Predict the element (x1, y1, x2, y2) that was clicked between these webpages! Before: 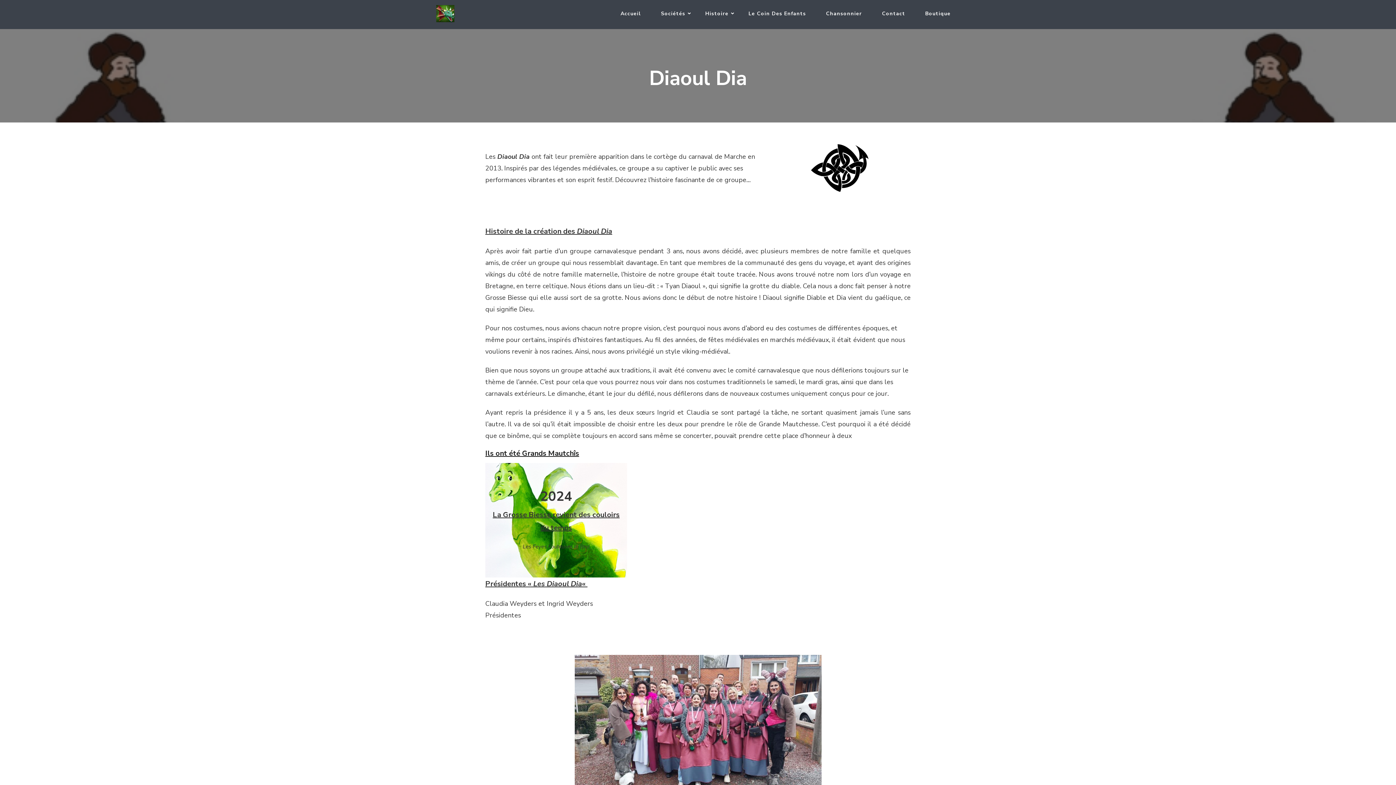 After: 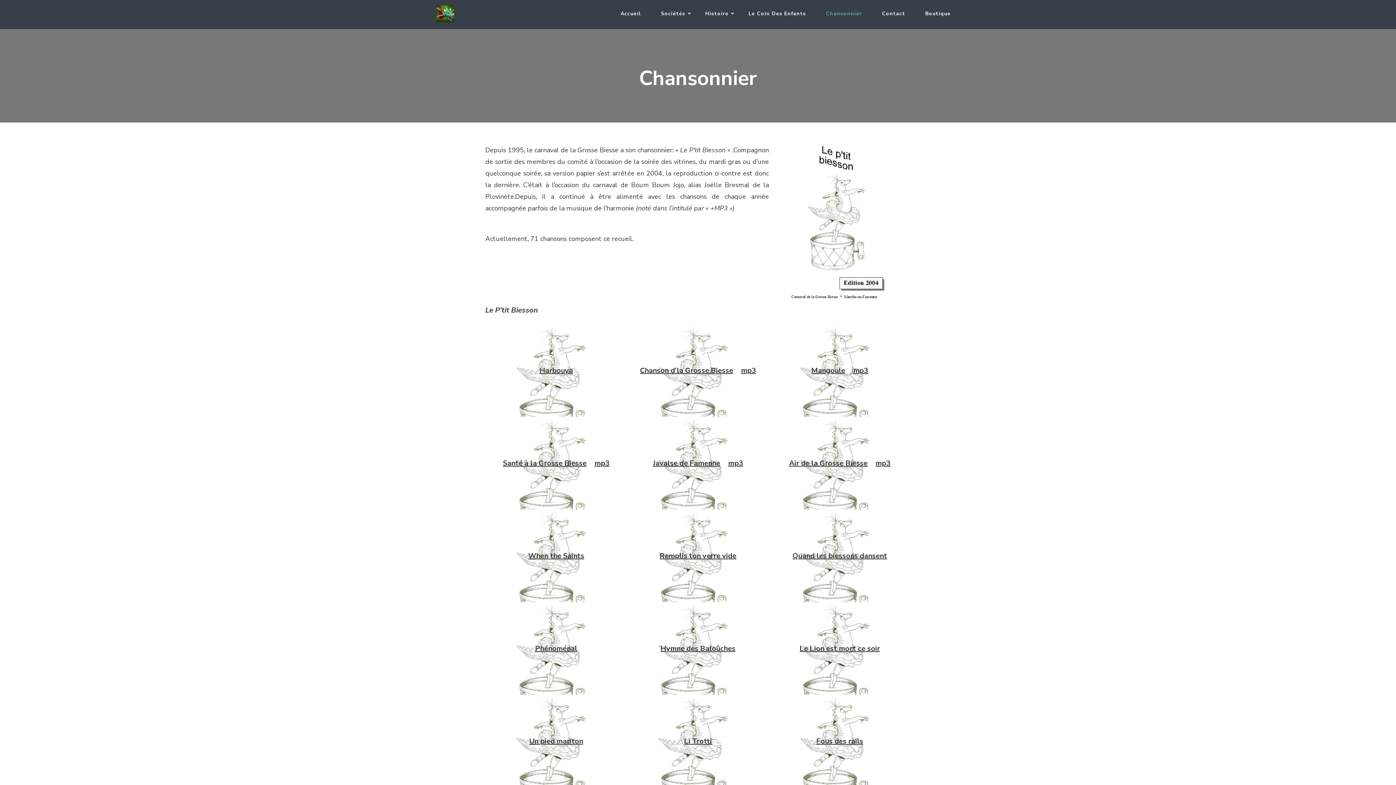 Action: bbox: (817, 0, 871, 27) label: Chansonnier